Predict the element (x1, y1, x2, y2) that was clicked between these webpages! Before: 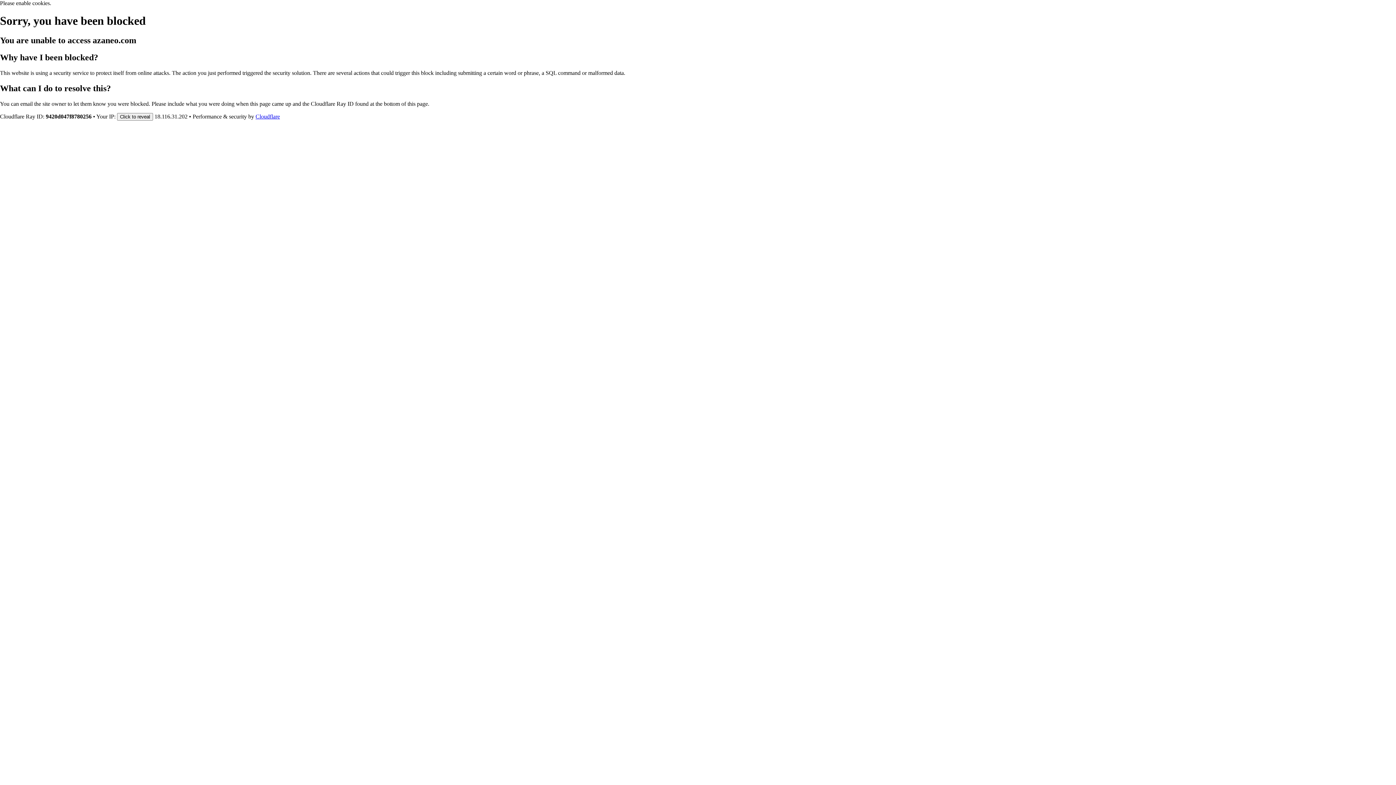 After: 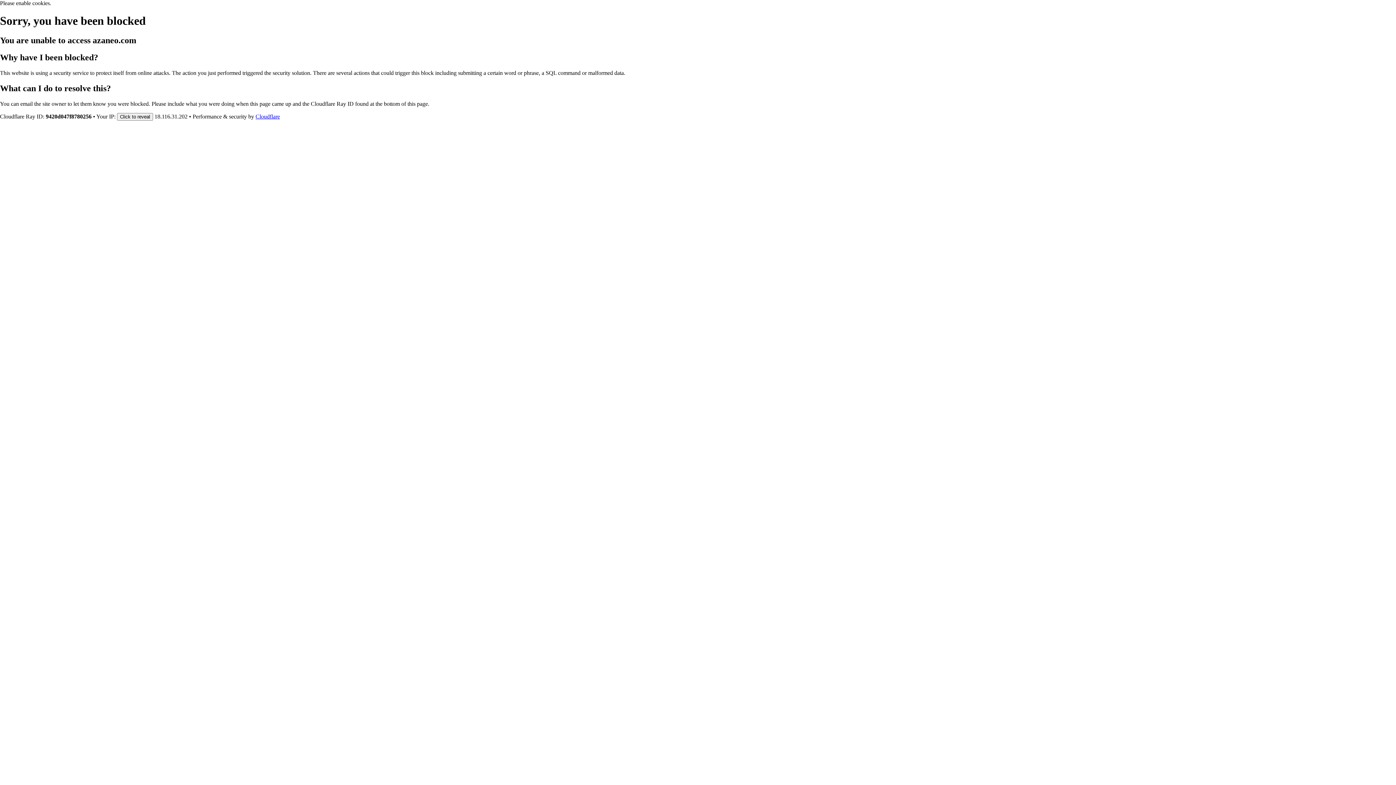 Action: bbox: (255, 113, 280, 119) label: Cloudflare